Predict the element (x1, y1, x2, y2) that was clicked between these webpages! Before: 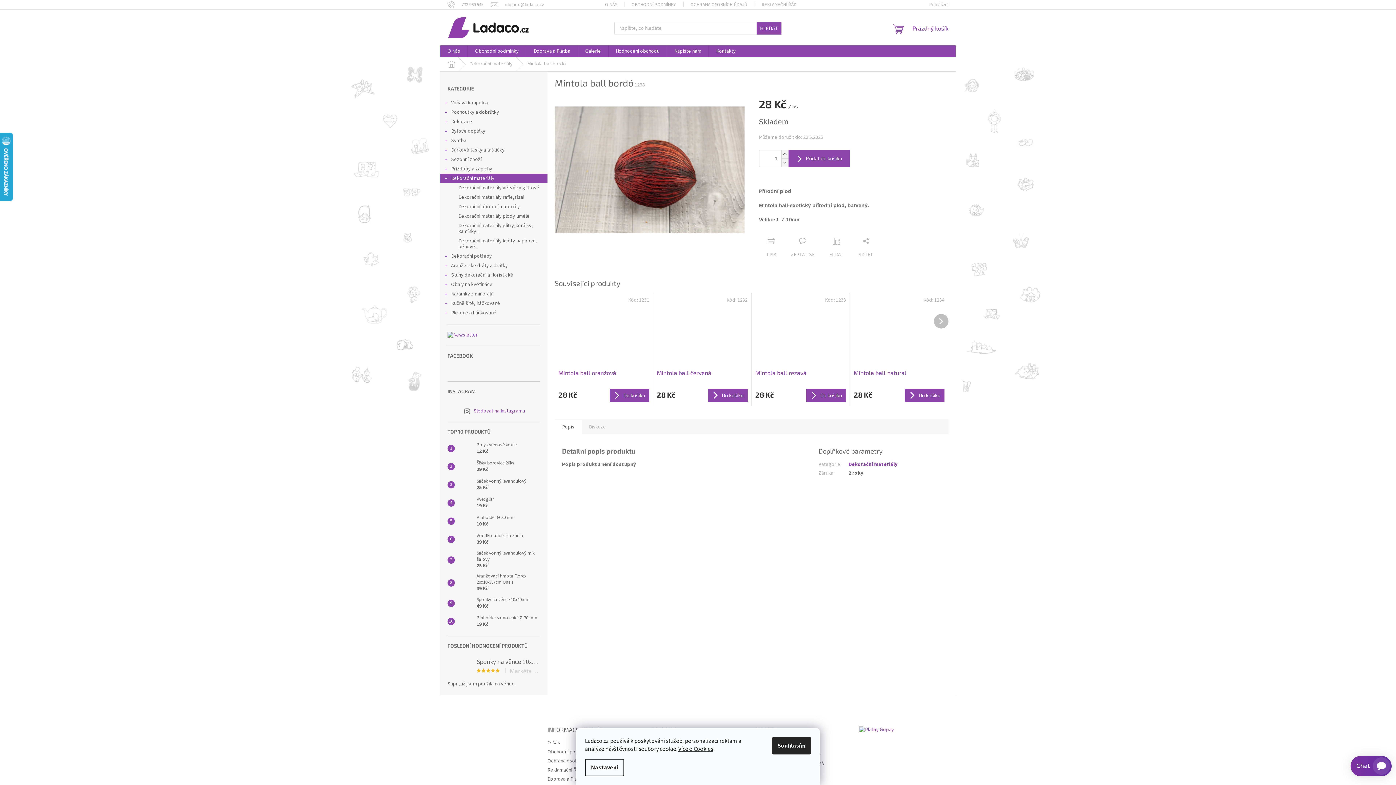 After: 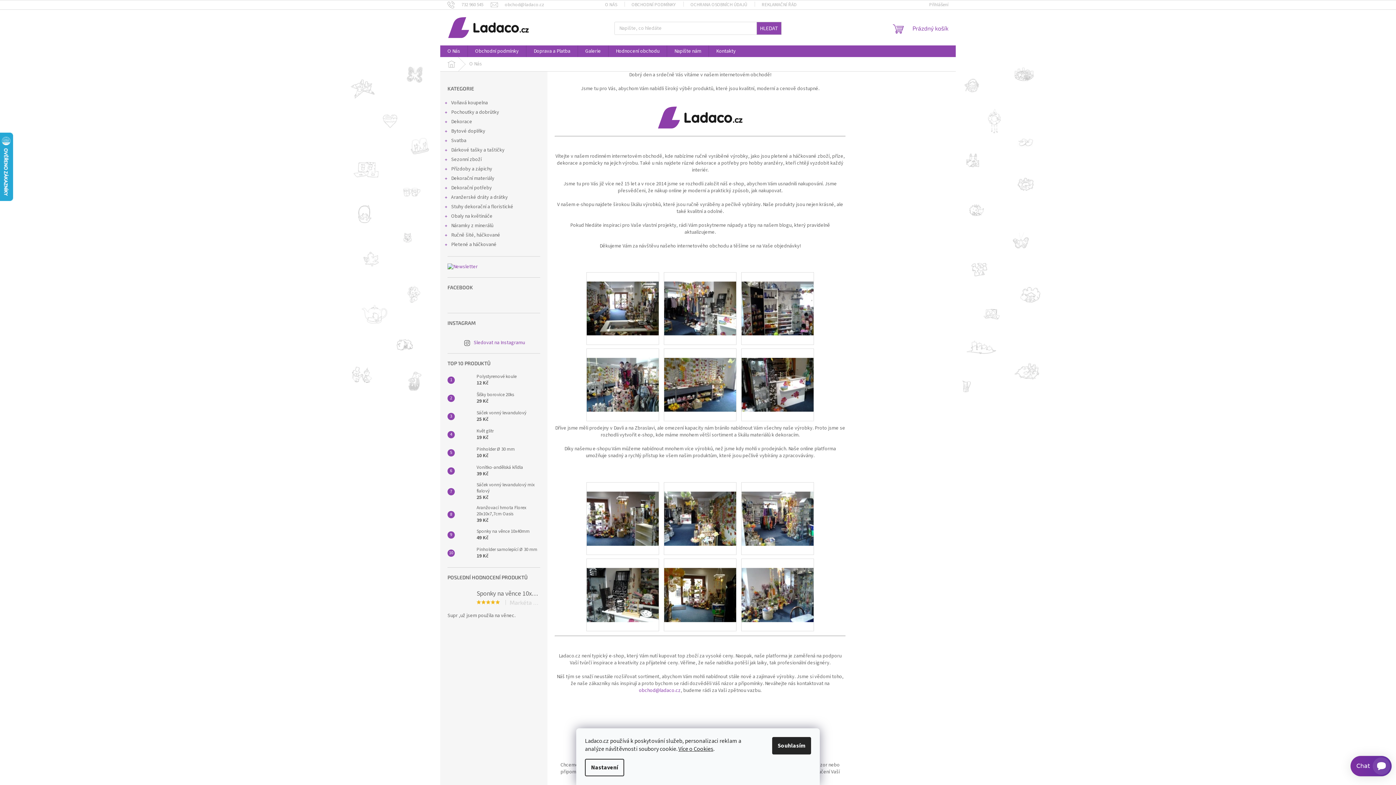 Action: label: O Nás bbox: (547, 739, 560, 746)